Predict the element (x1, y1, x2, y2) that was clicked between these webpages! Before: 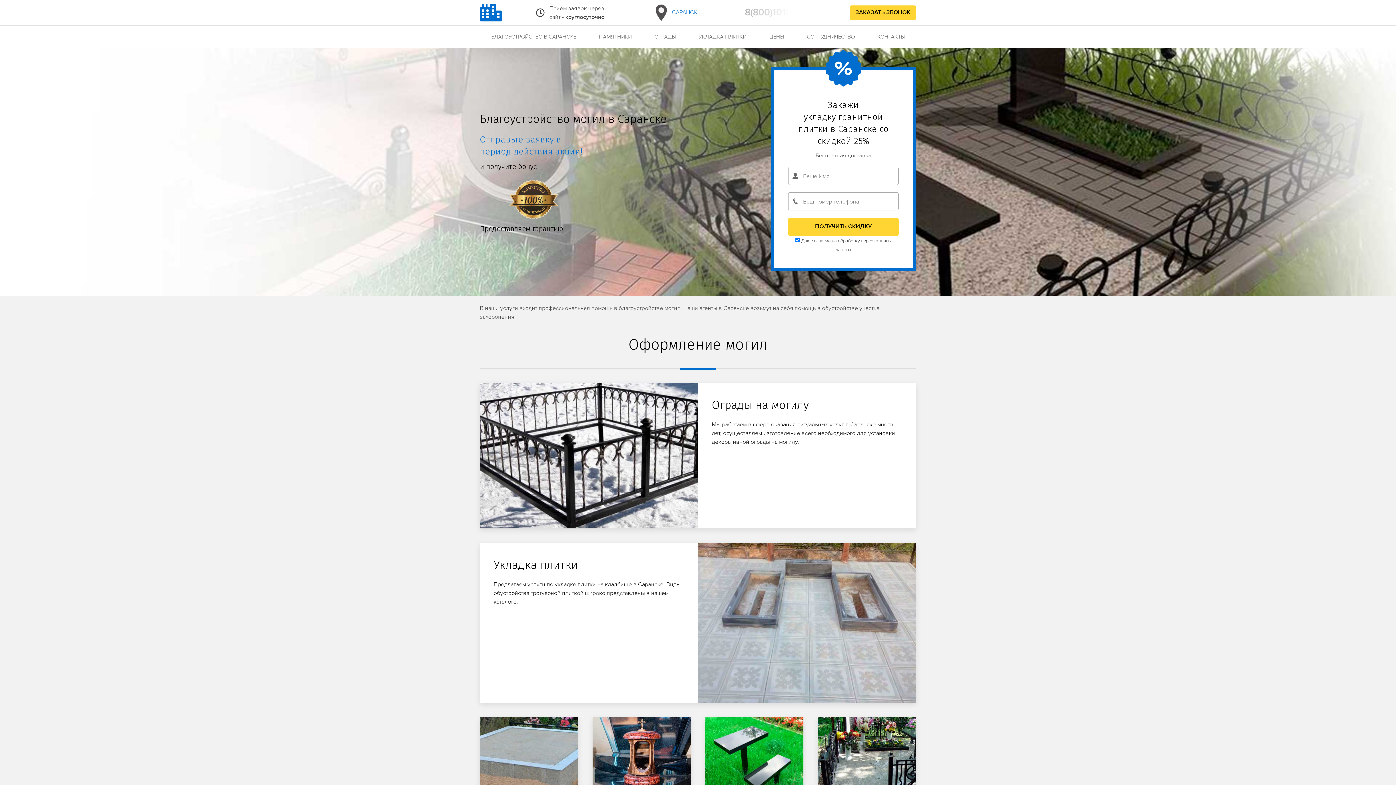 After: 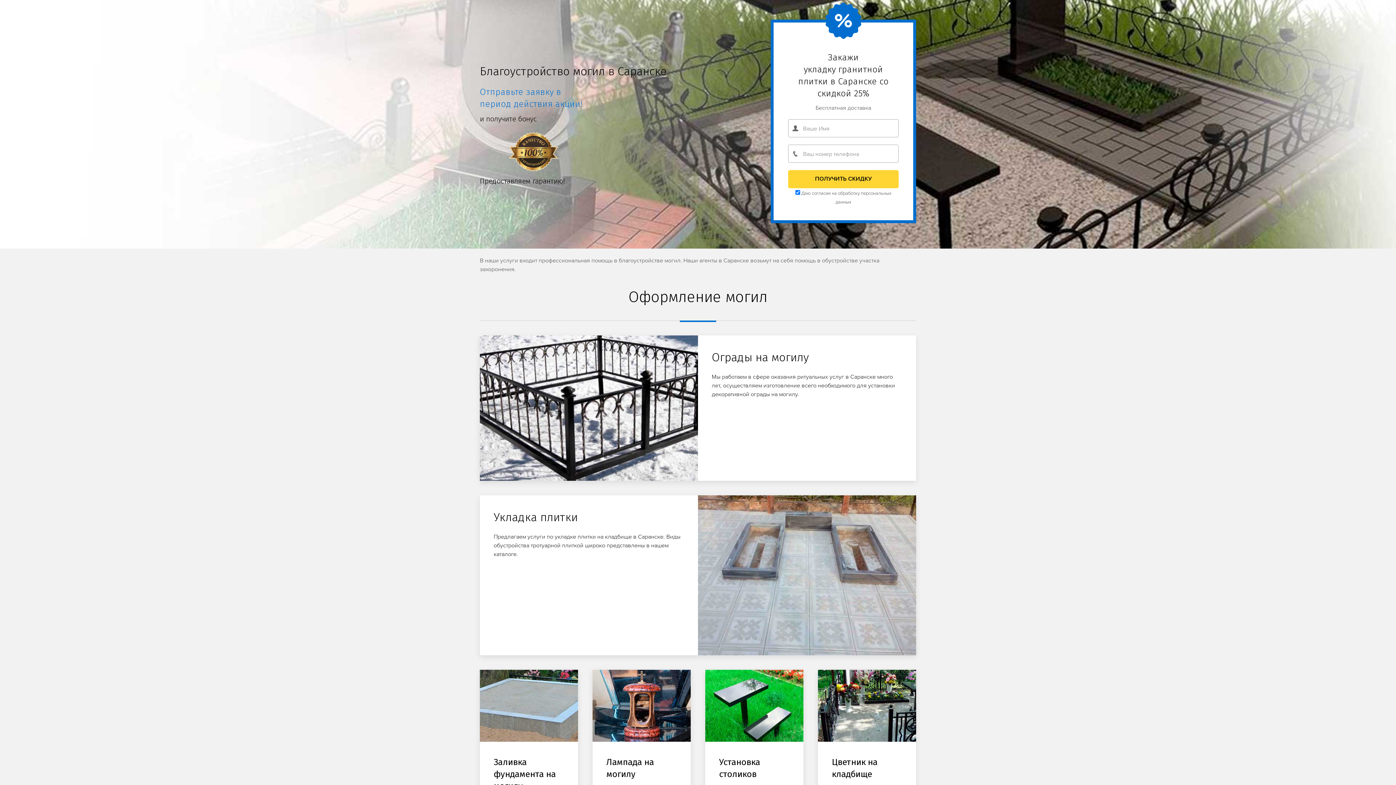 Action: bbox: (480, 25, 587, 47) label: БЛАГОУСТРОЙСТВО В САРАНСКЕ